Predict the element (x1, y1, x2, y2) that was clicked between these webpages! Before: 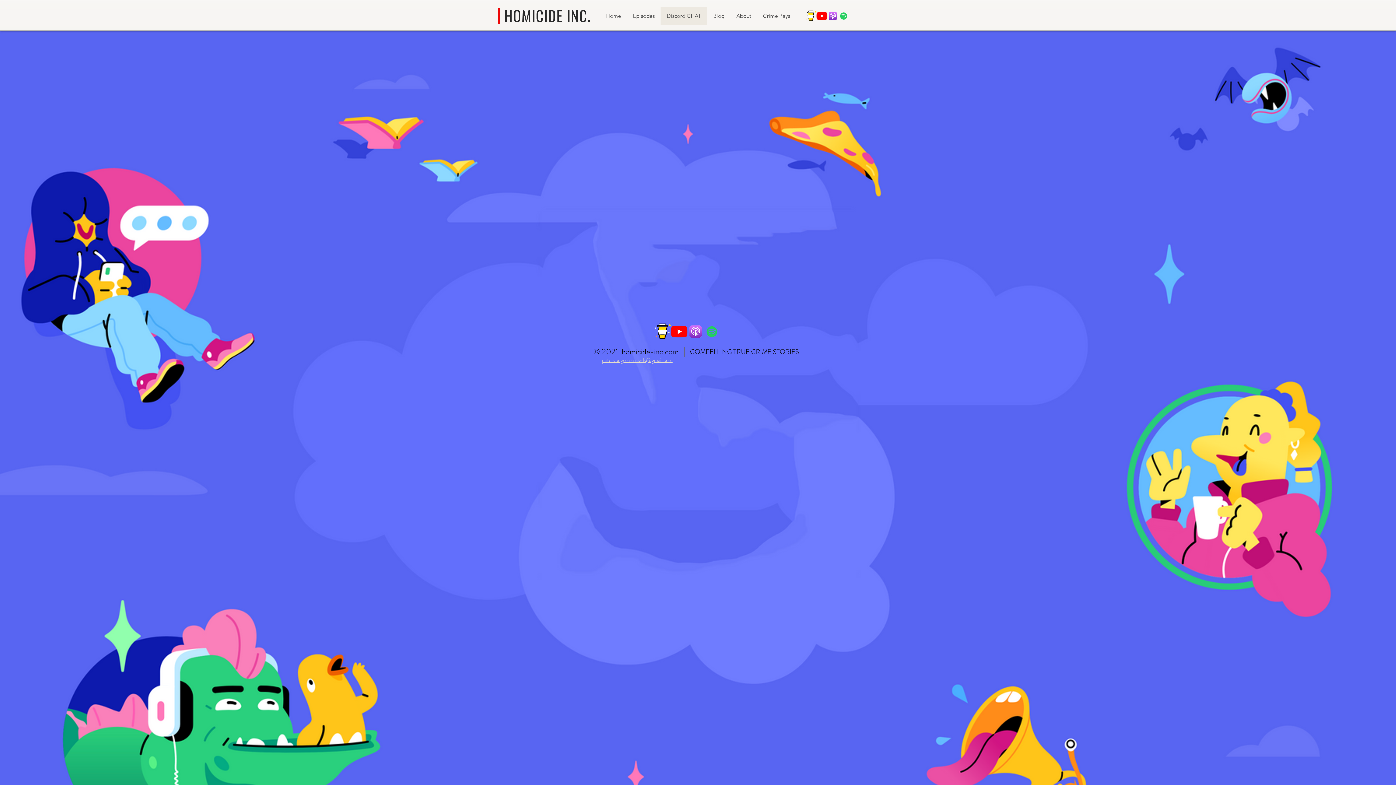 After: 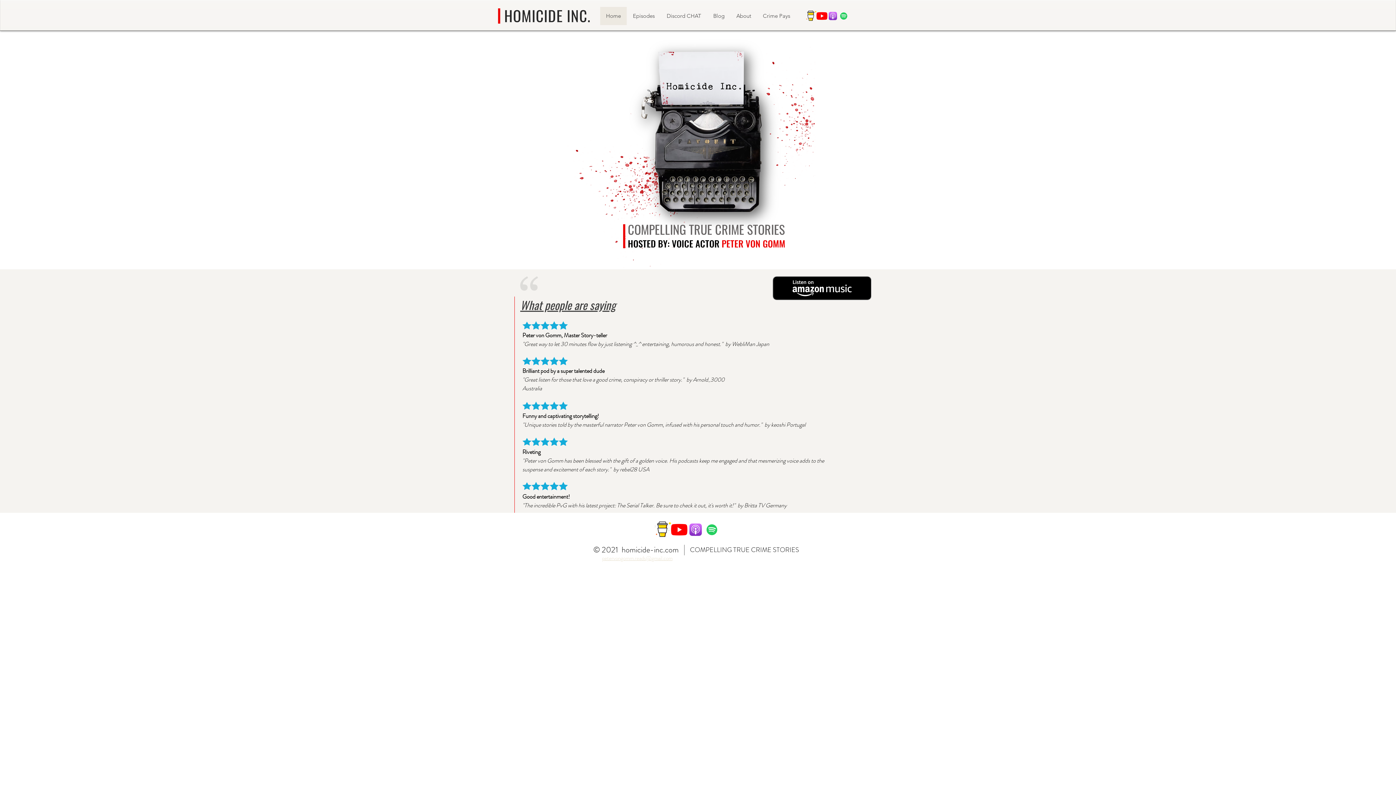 Action: label: Home bbox: (600, 6, 626, 25)